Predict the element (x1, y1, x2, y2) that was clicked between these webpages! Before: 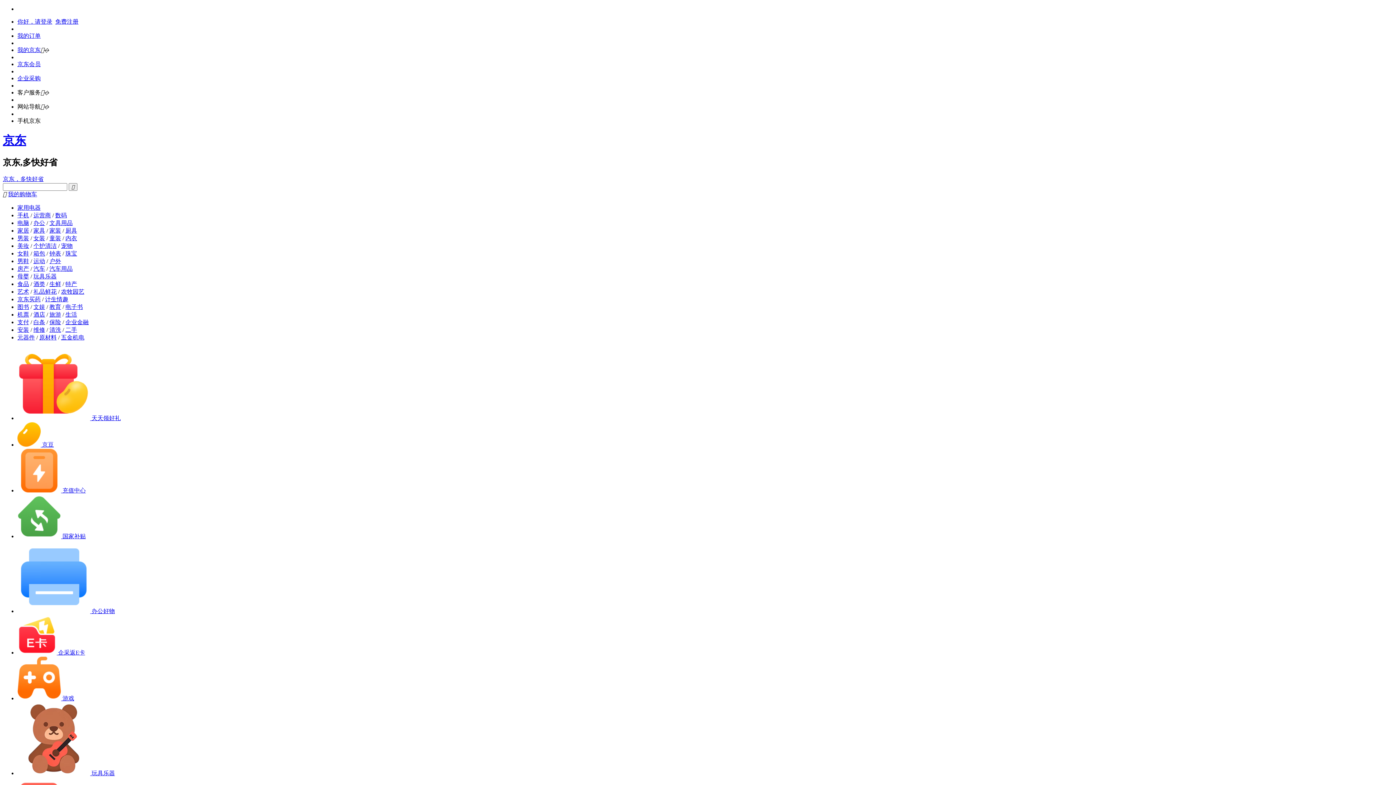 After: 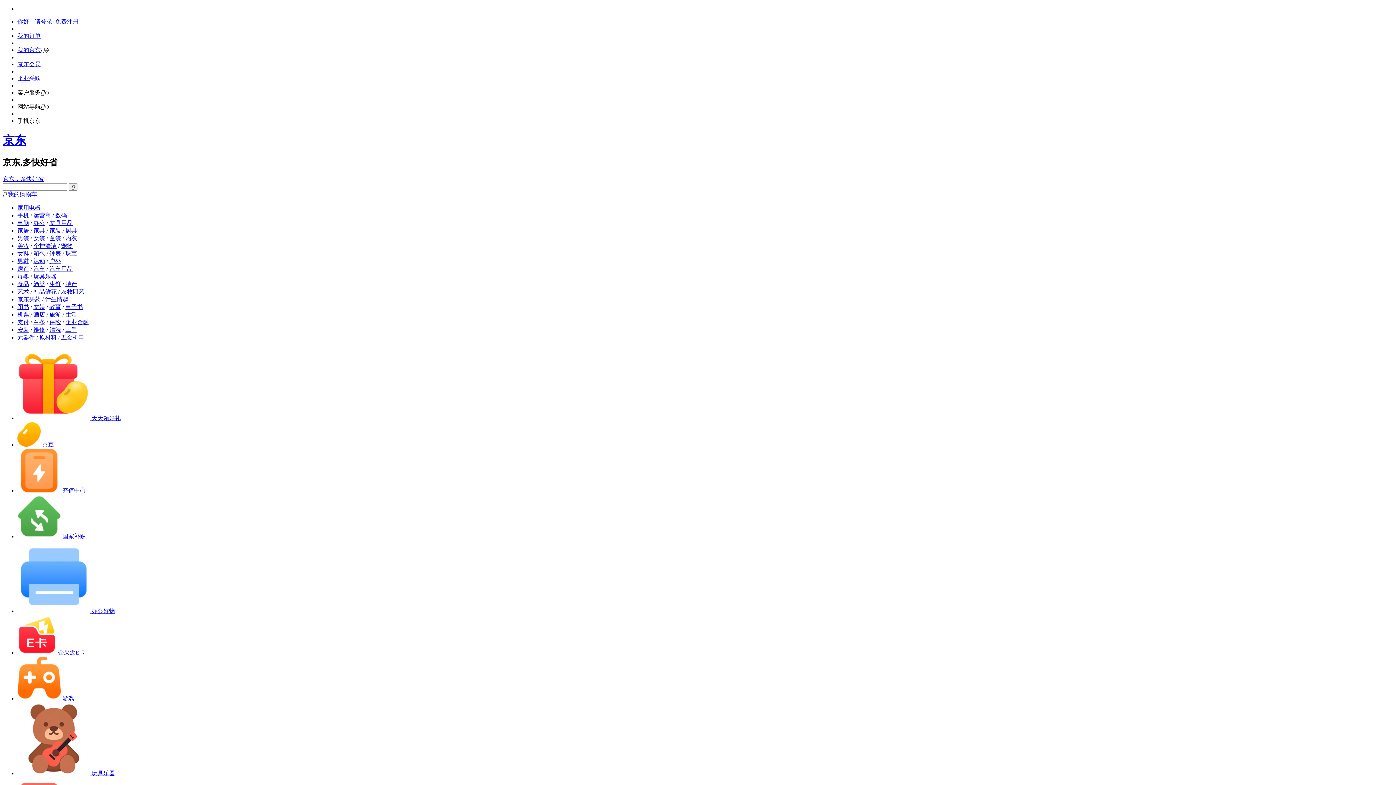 Action: label: 机票 bbox: (17, 311, 29, 317)